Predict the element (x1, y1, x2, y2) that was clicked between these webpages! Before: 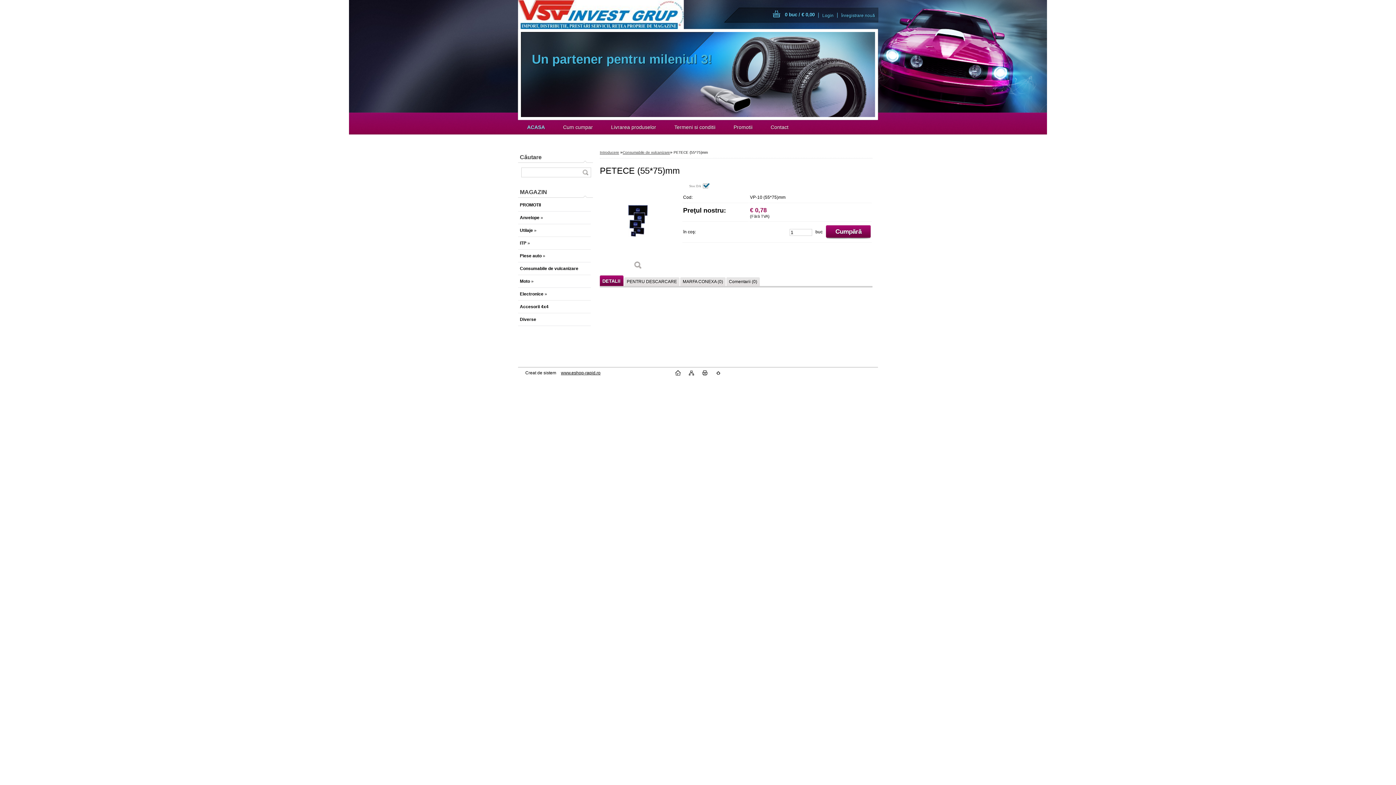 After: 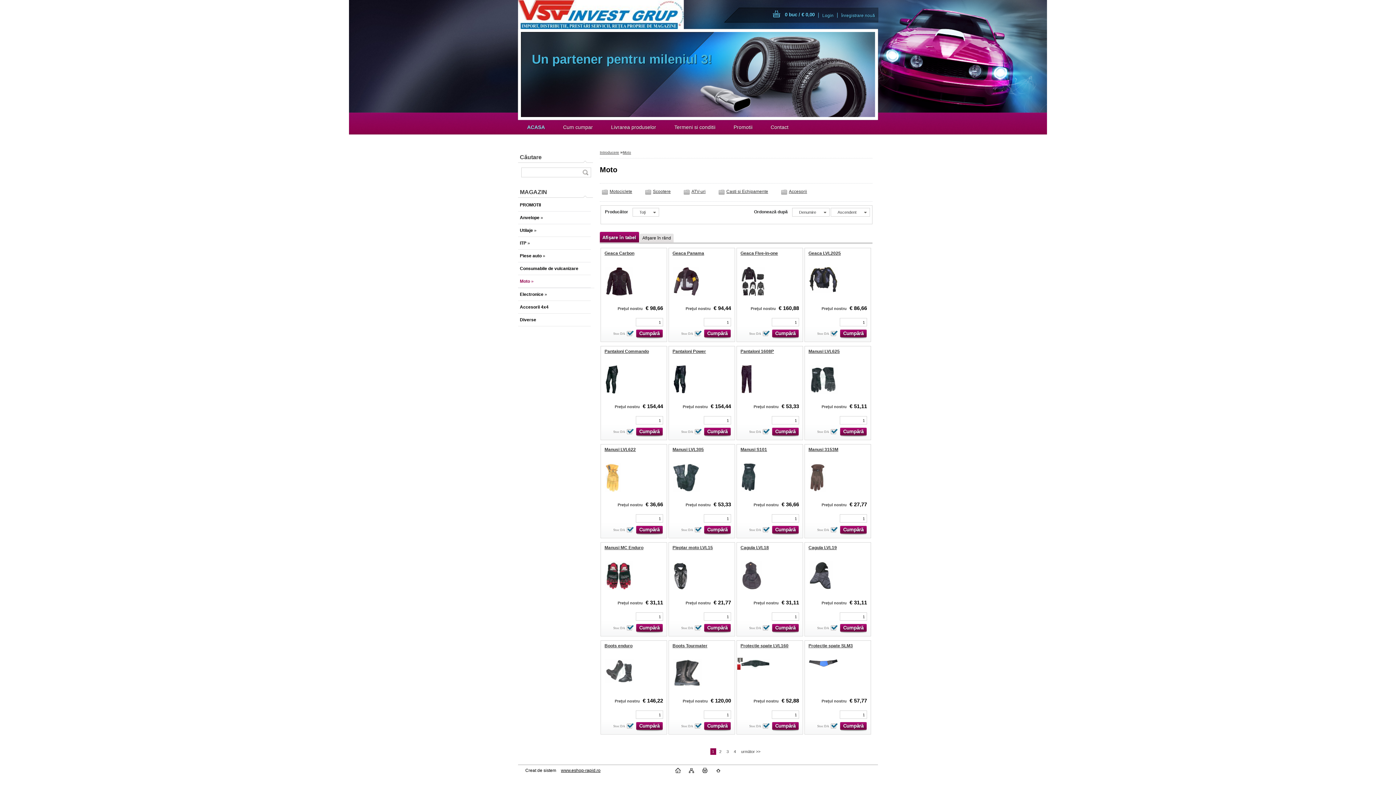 Action: label: Moto » bbox: (518, 275, 590, 288)